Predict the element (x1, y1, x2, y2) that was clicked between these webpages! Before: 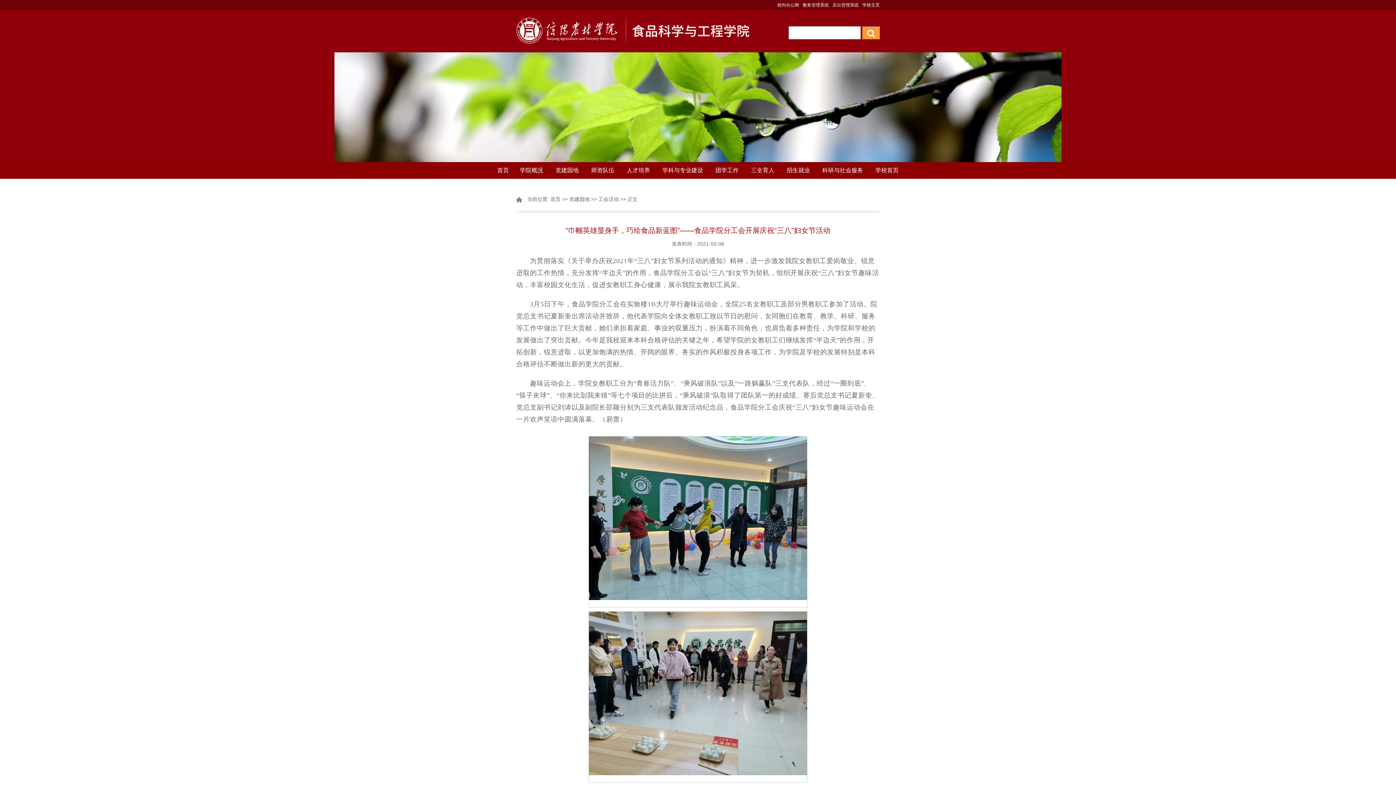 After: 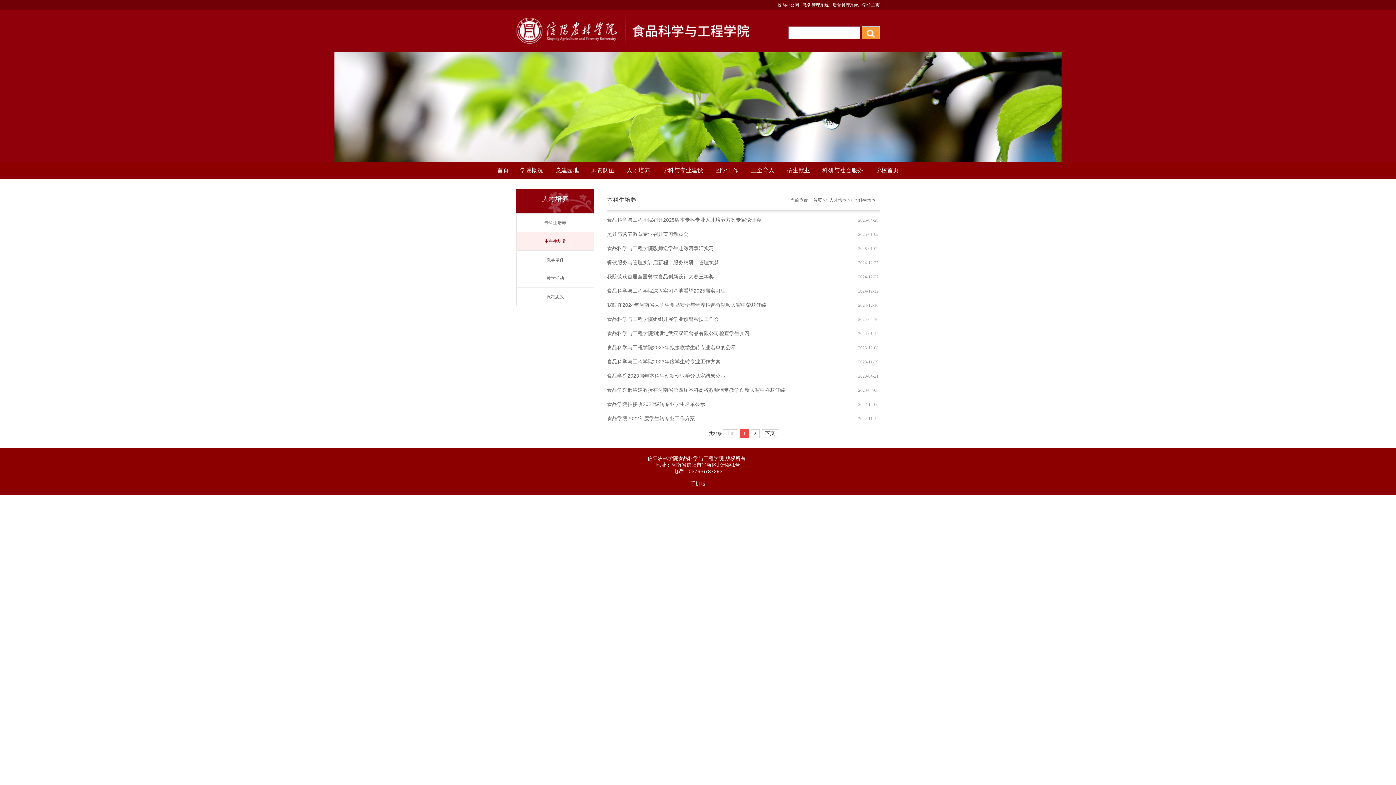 Action: label: 人才培养 bbox: (621, 162, 655, 178)